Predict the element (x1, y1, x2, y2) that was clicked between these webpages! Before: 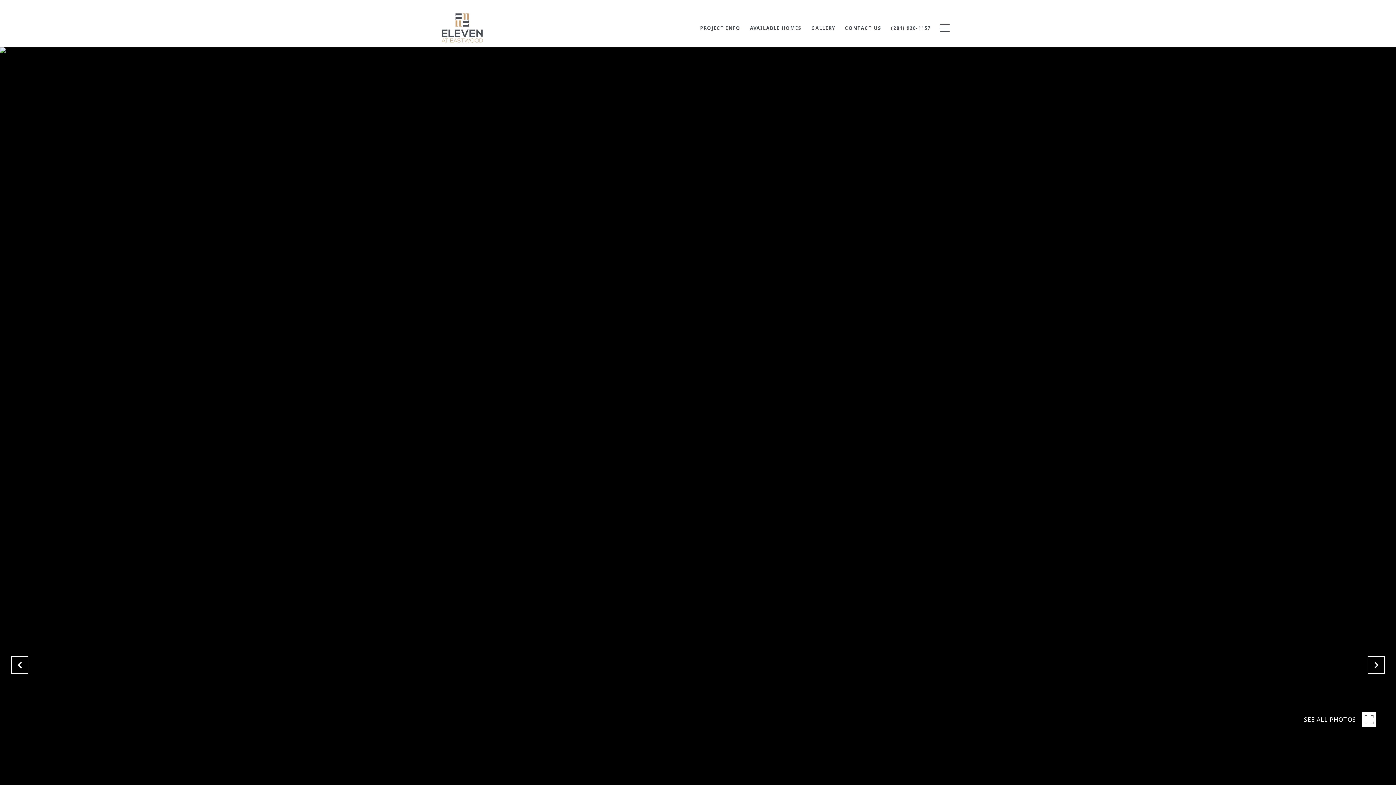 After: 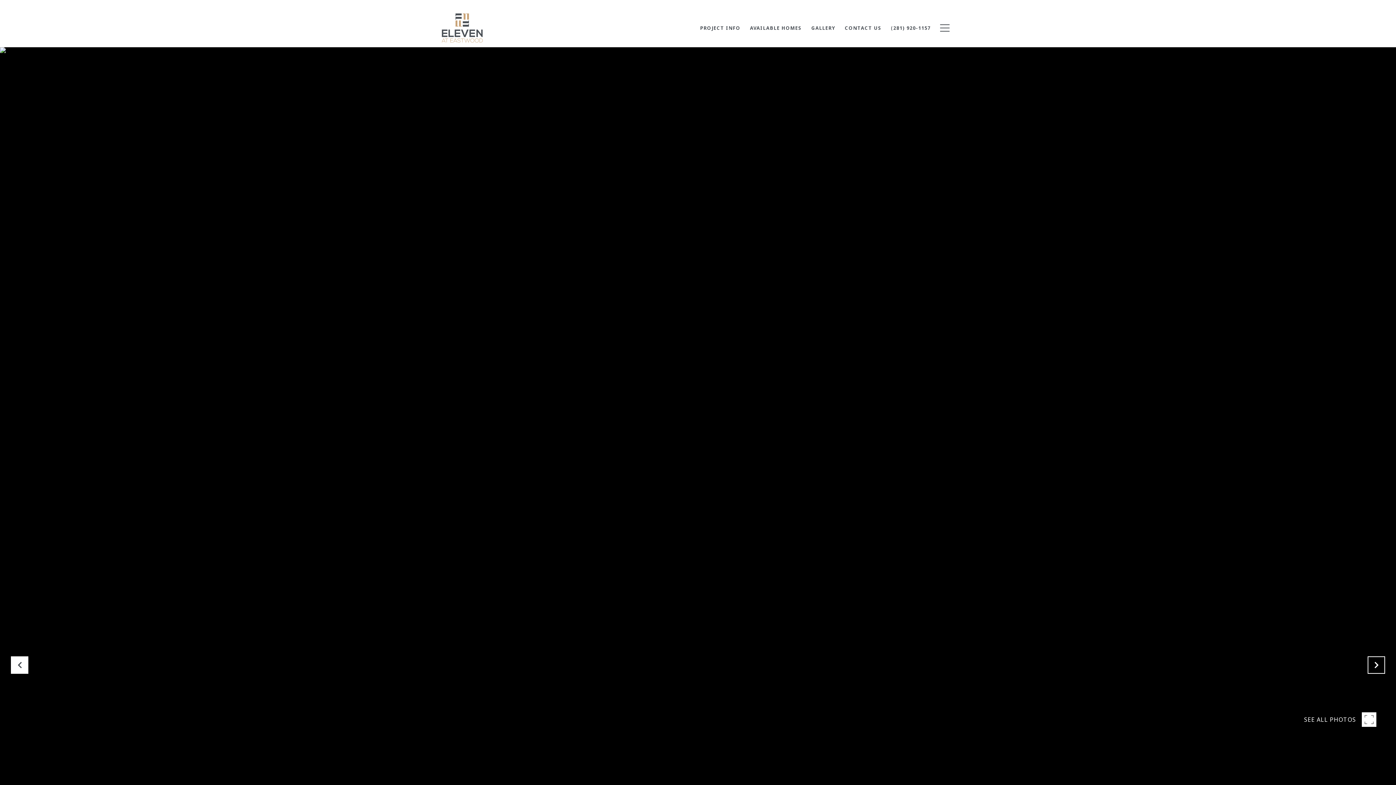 Action: bbox: (10, 656, 28, 674)